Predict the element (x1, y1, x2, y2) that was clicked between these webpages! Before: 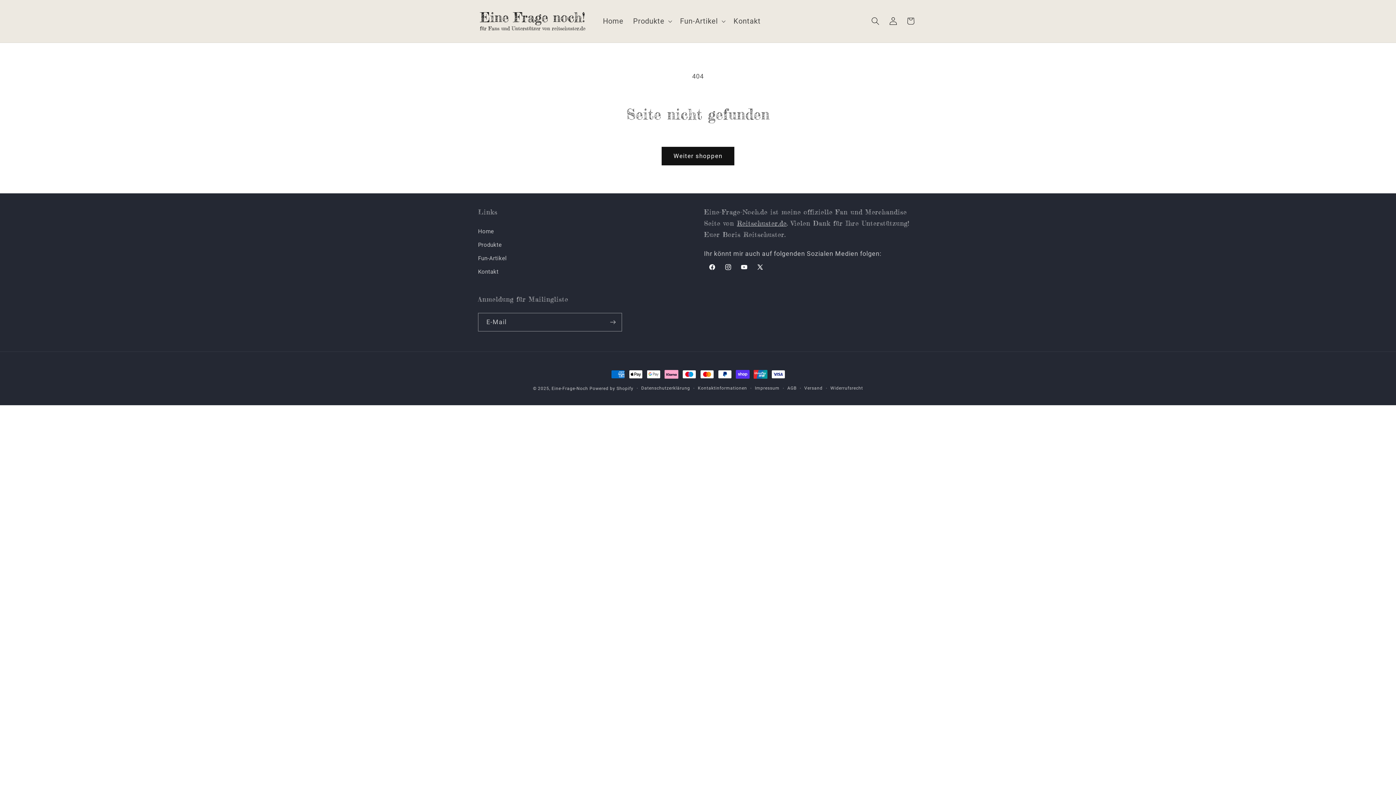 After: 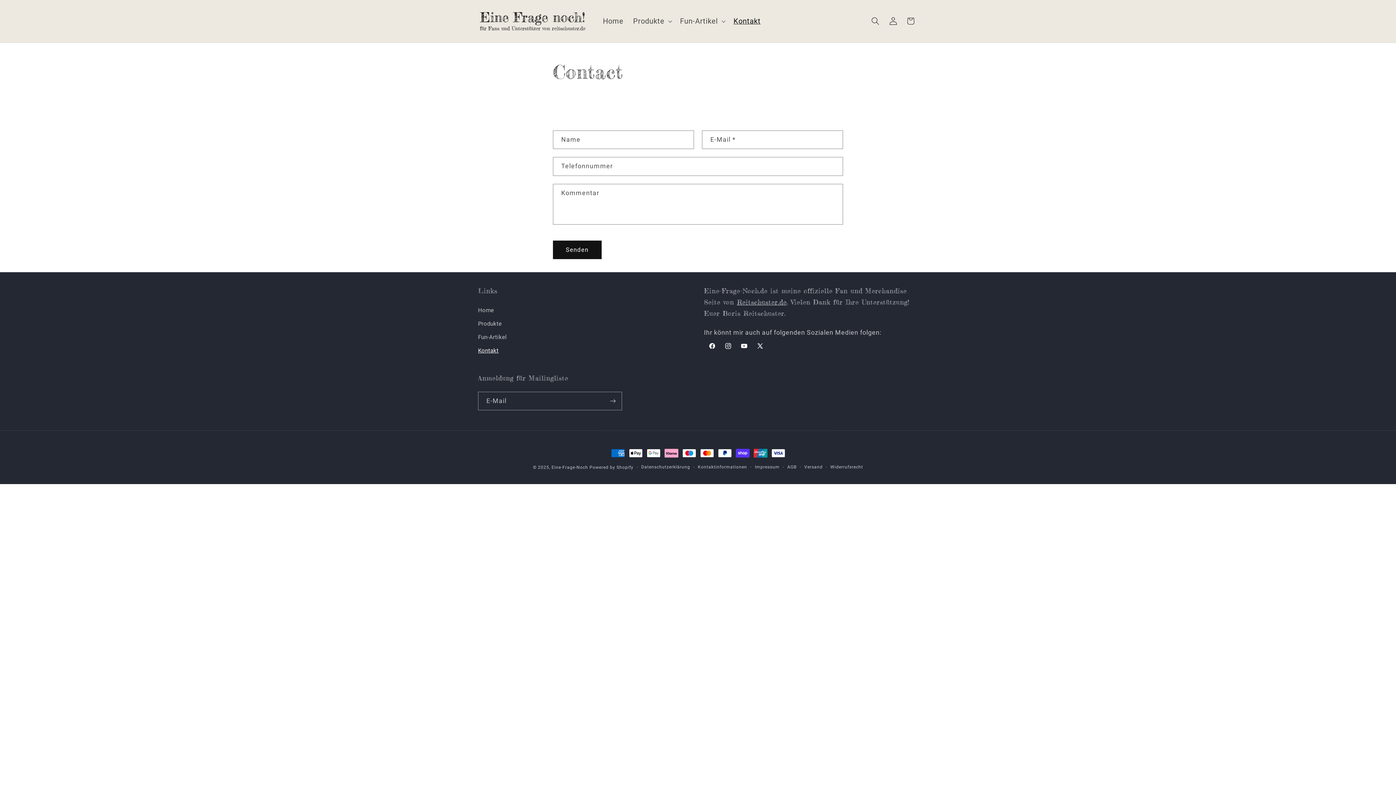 Action: label: Kontakt bbox: (478, 265, 498, 278)